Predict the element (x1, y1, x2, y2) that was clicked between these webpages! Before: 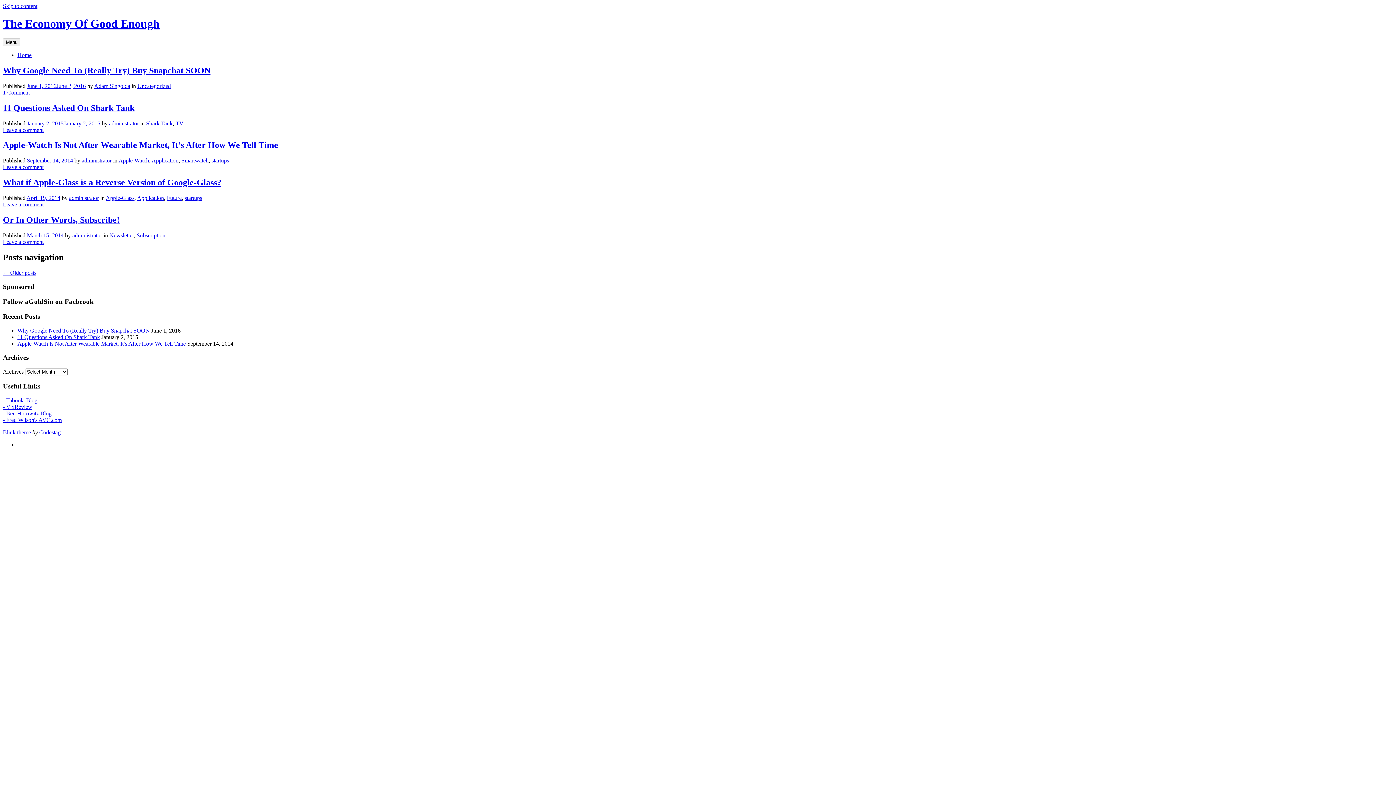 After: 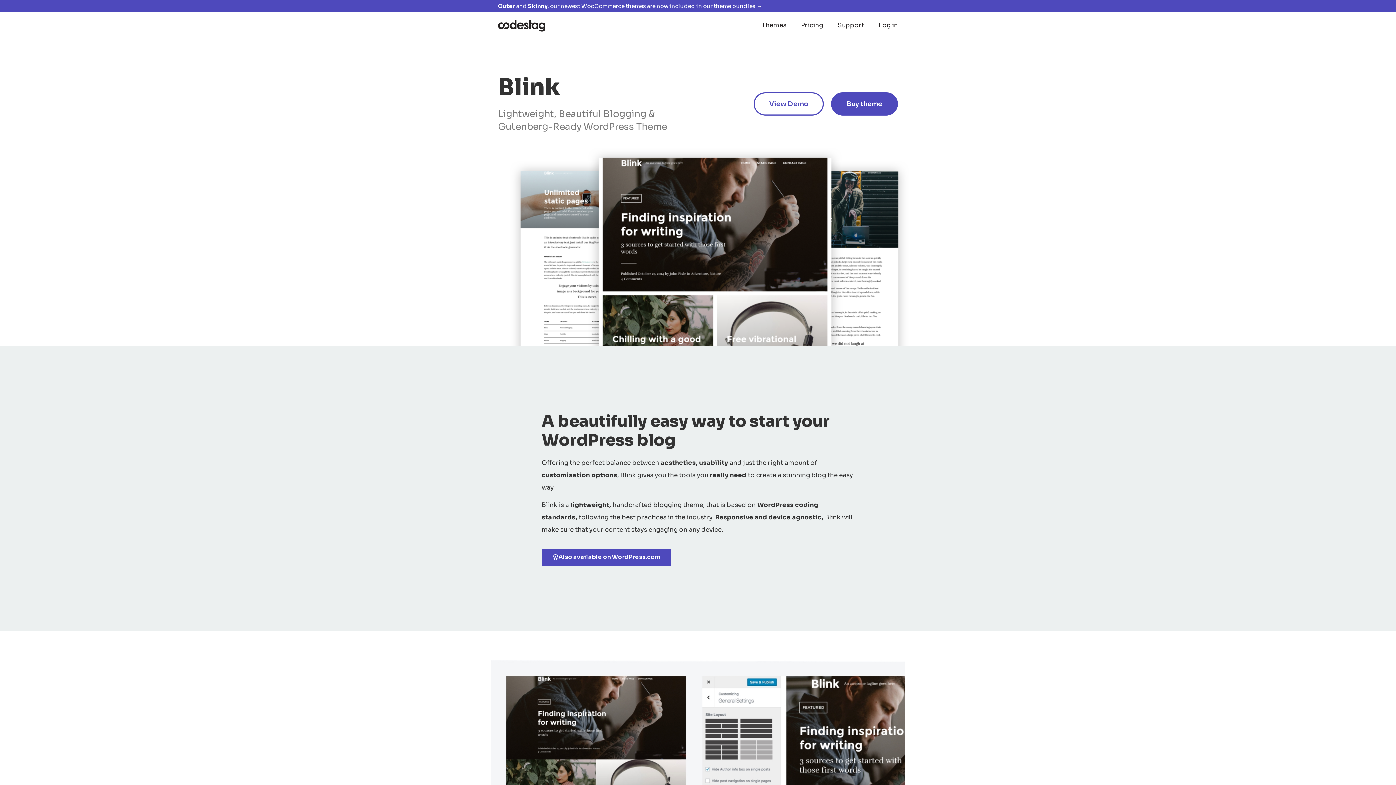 Action: label: Blink theme bbox: (2, 429, 30, 435)